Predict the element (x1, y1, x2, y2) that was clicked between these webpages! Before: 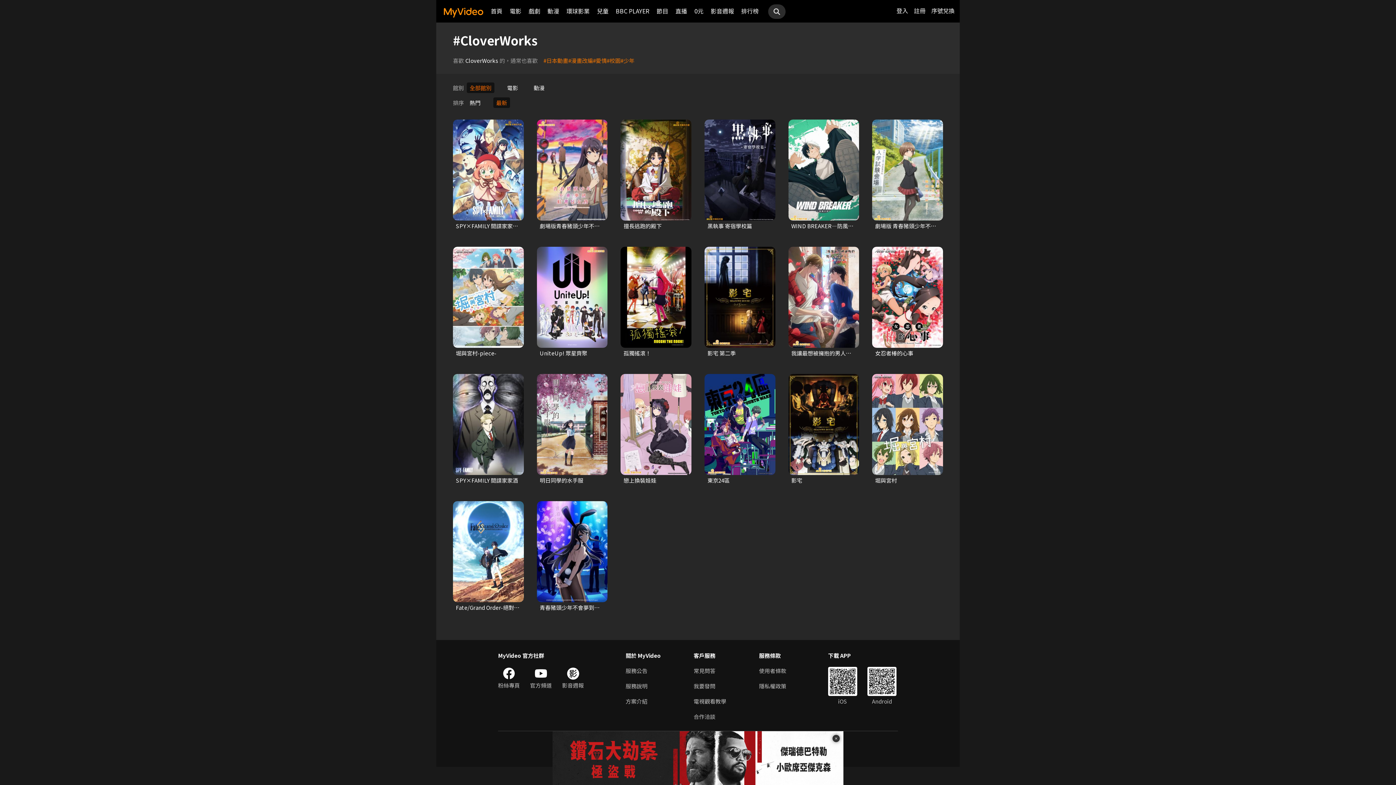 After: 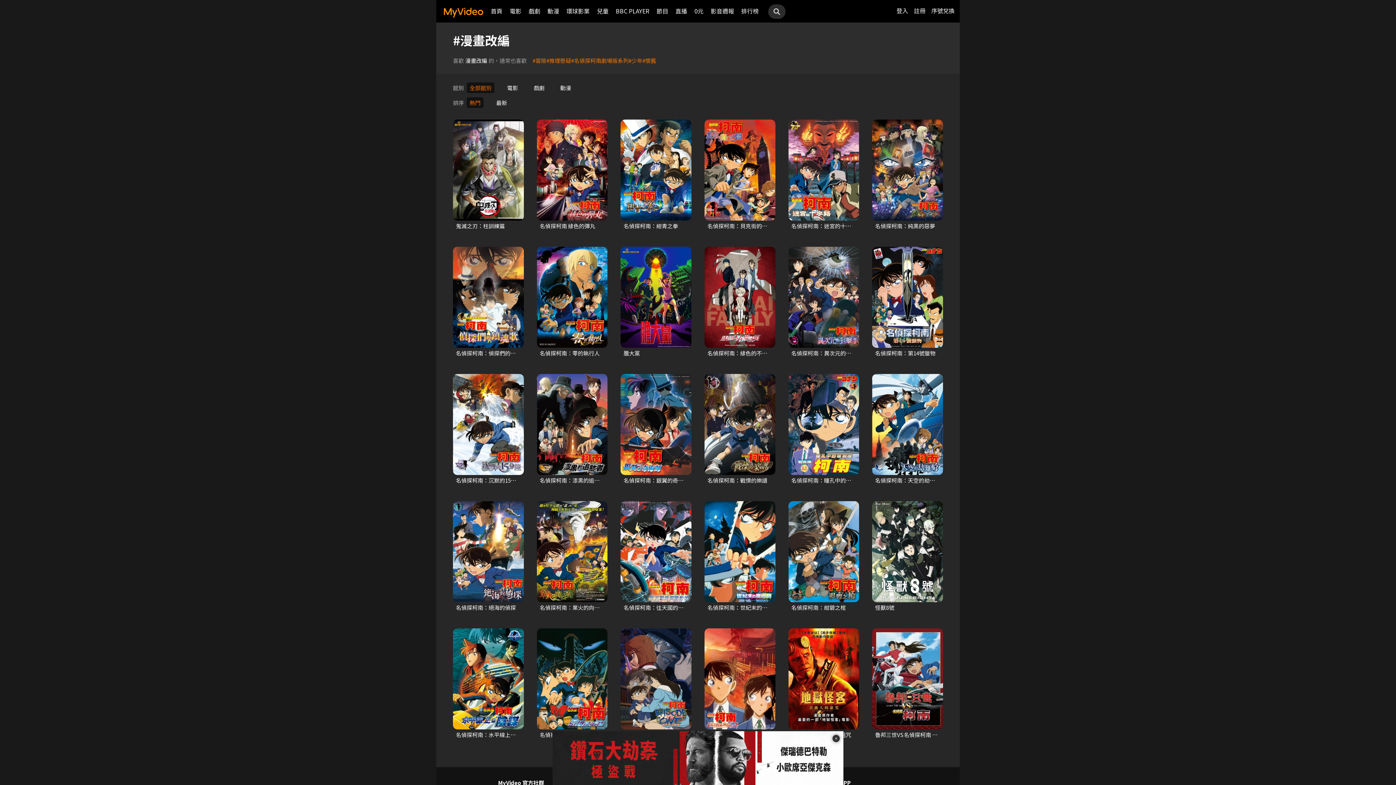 Action: bbox: (568, 56, 593, 64) label: #漫畫改編